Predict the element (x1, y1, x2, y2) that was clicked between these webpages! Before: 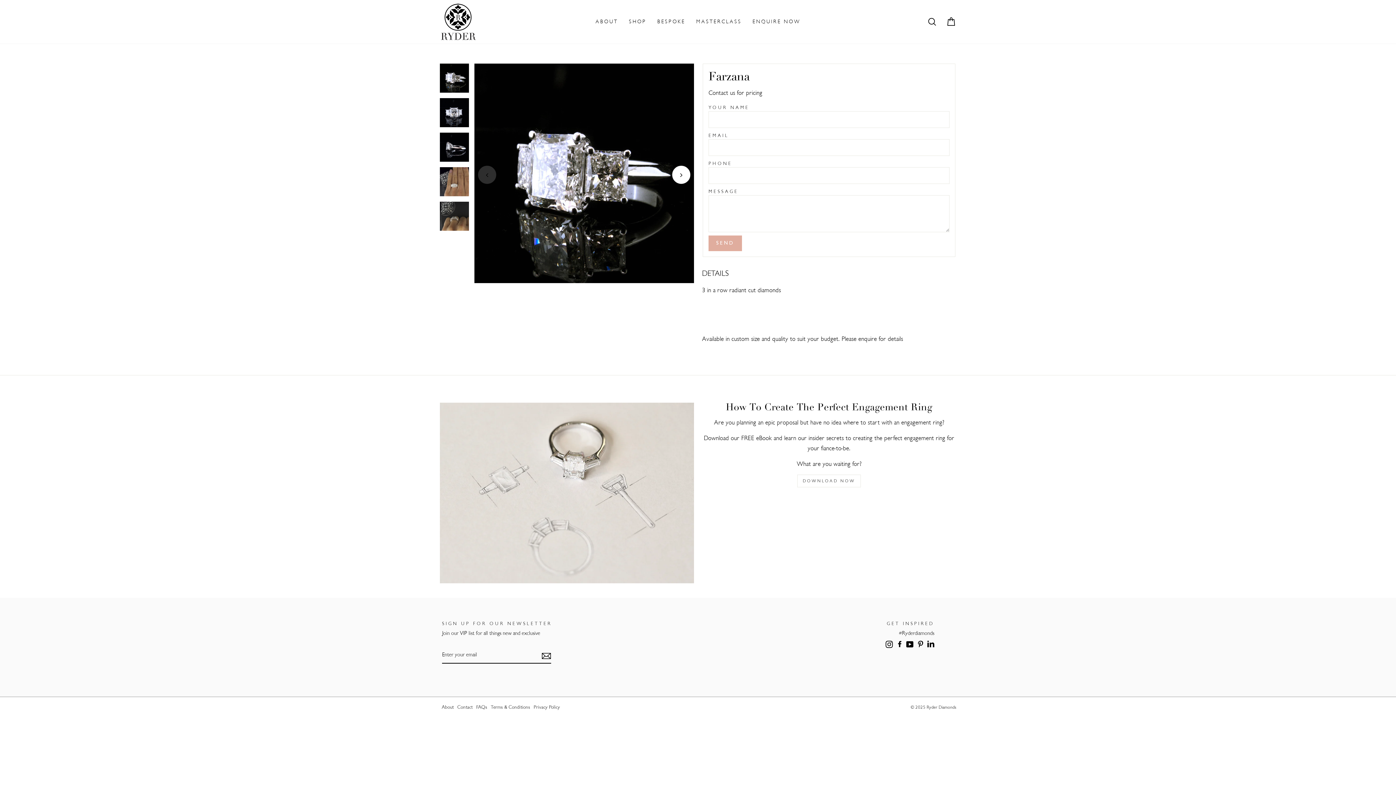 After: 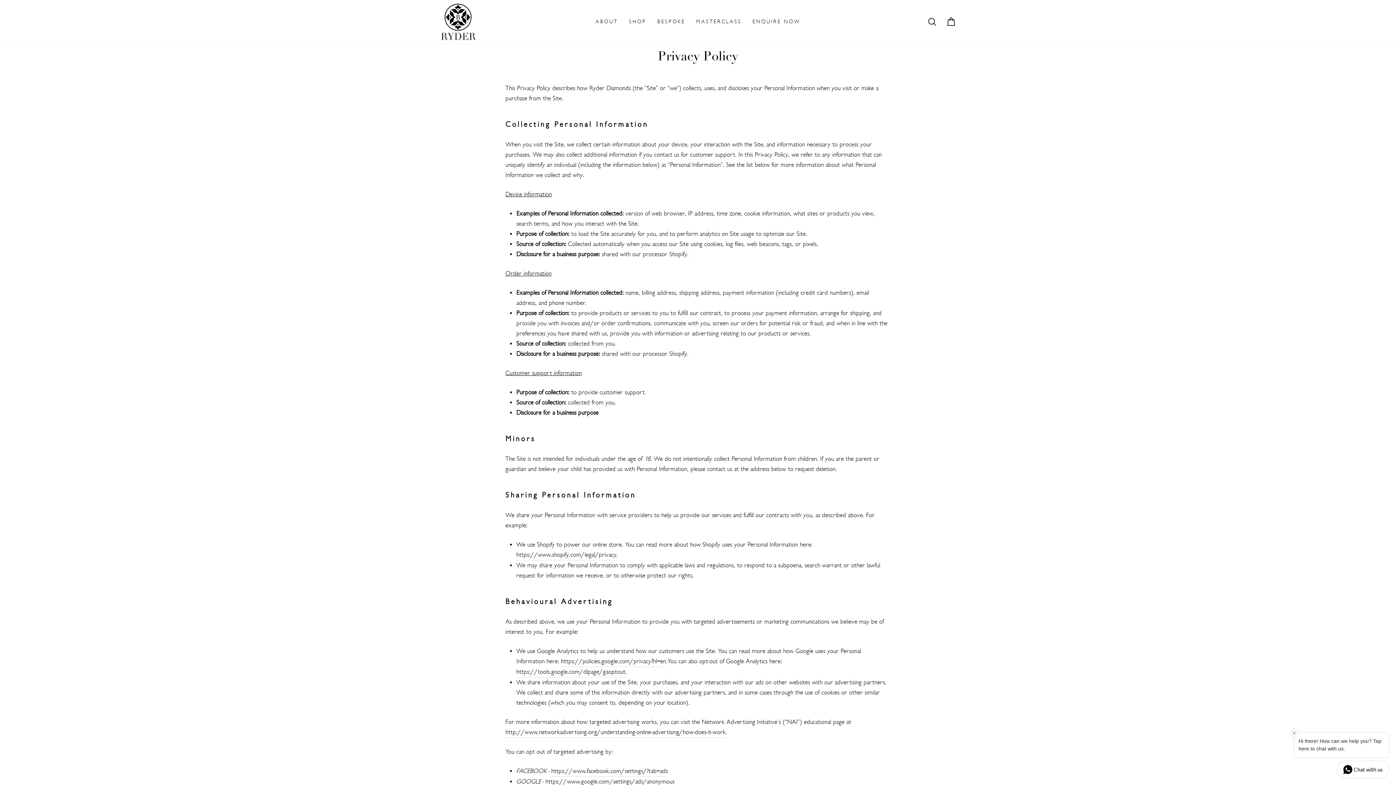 Action: label: Privacy Policy bbox: (533, 704, 560, 710)